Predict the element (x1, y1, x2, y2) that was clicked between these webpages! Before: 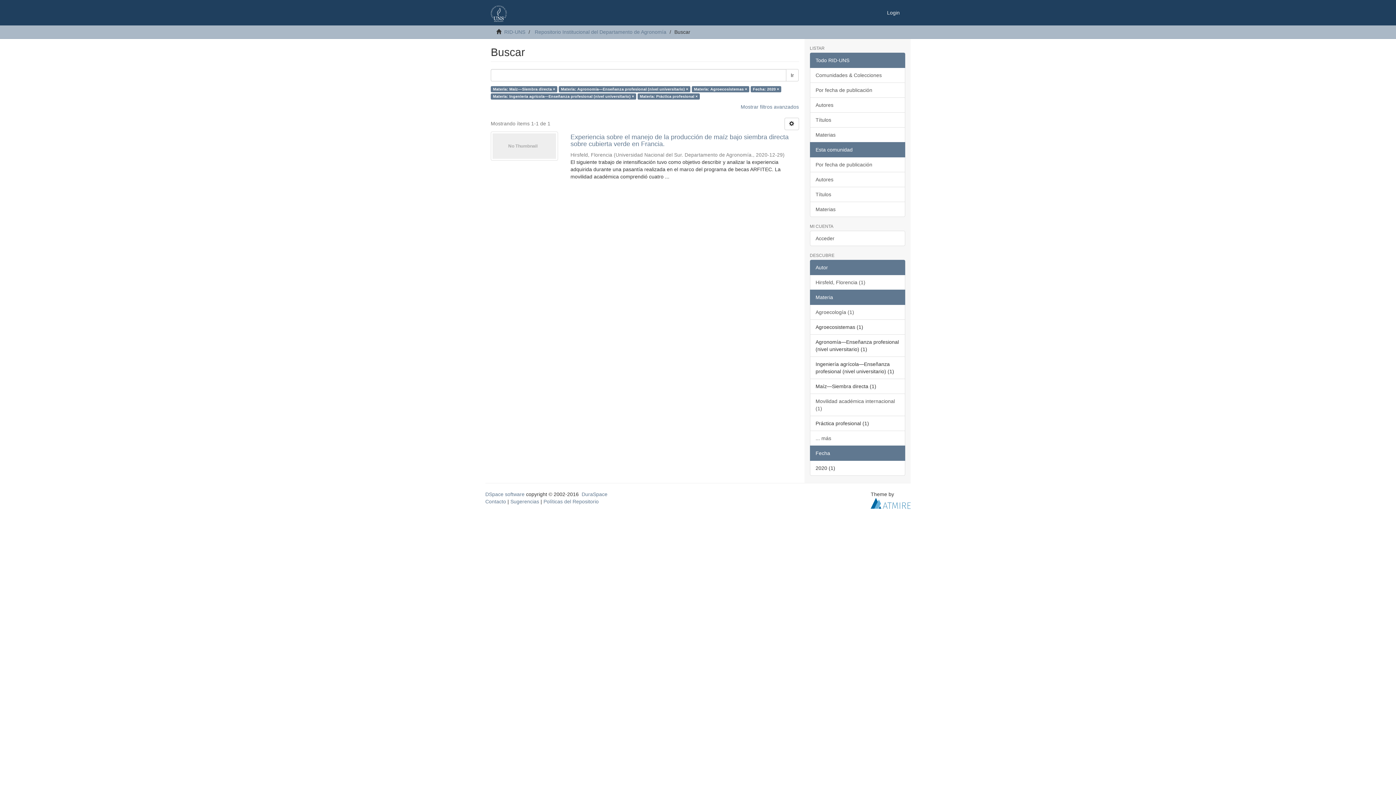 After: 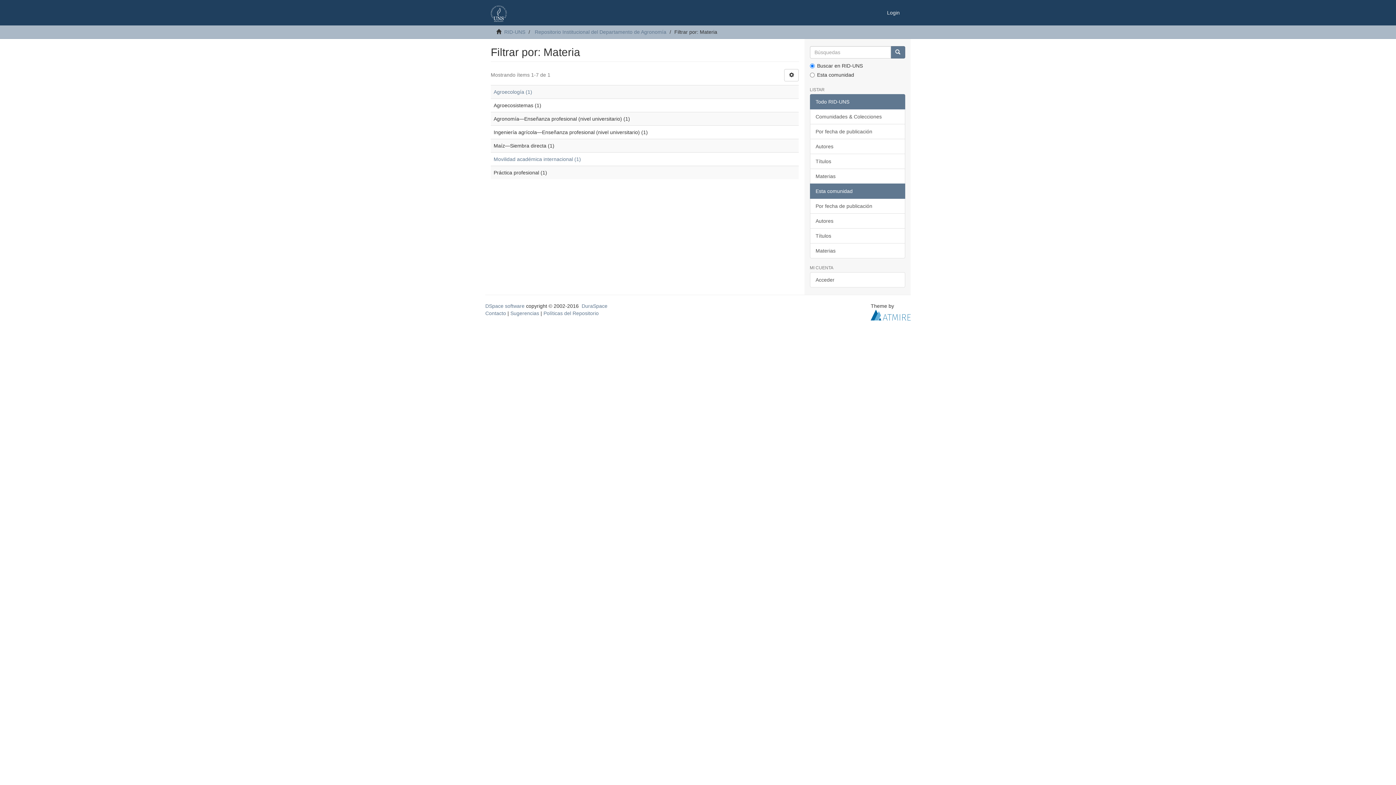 Action: bbox: (810, 430, 905, 446) label: ... más